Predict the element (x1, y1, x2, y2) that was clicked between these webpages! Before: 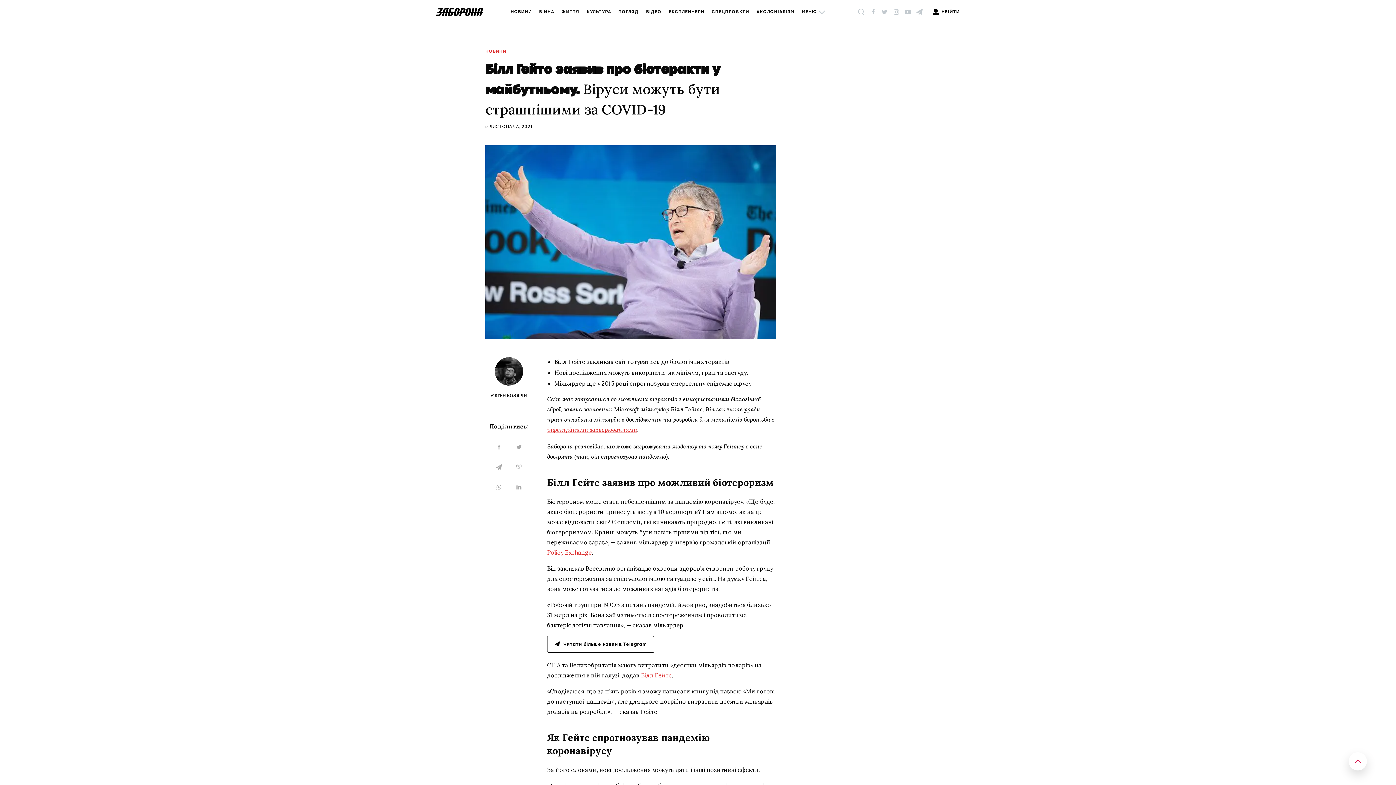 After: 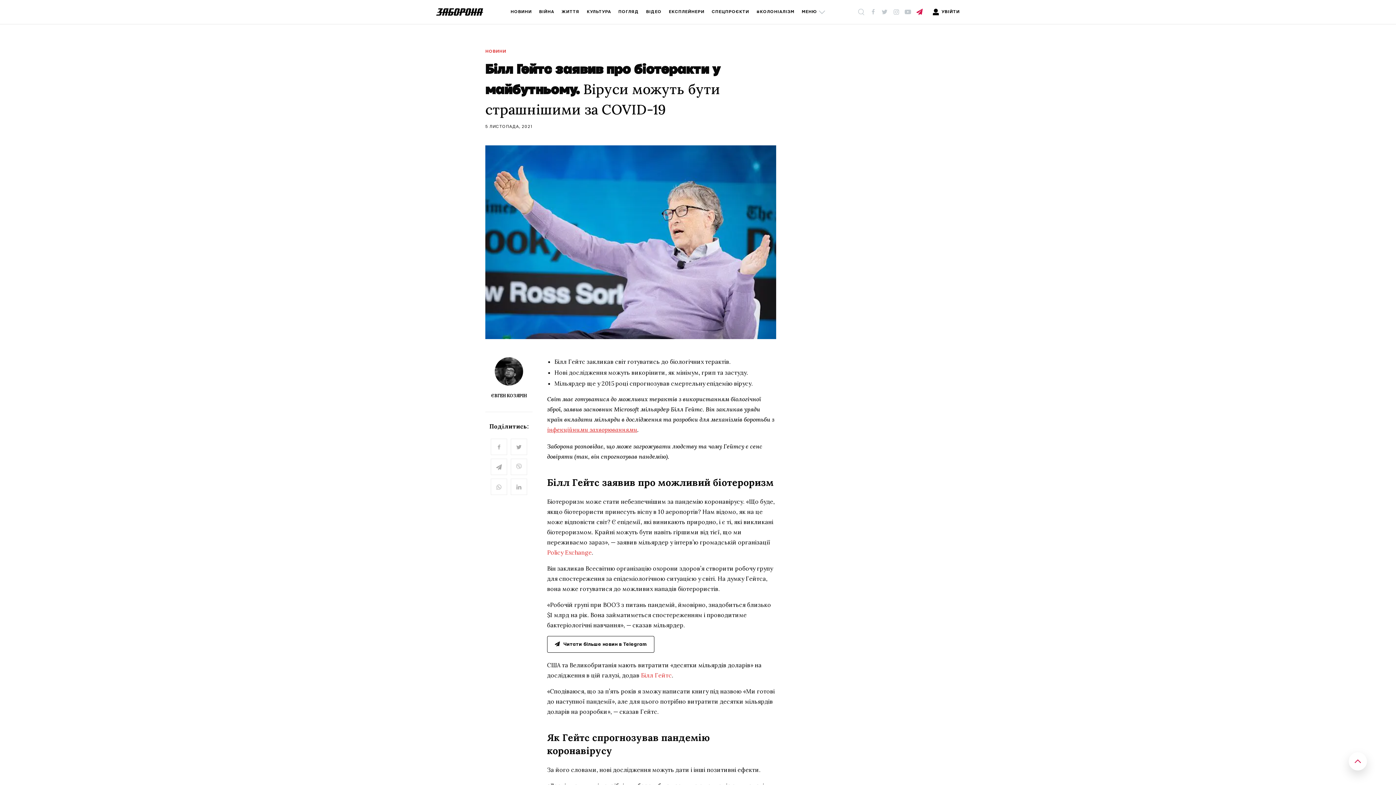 Action: bbox: (915, 7, 924, 16)